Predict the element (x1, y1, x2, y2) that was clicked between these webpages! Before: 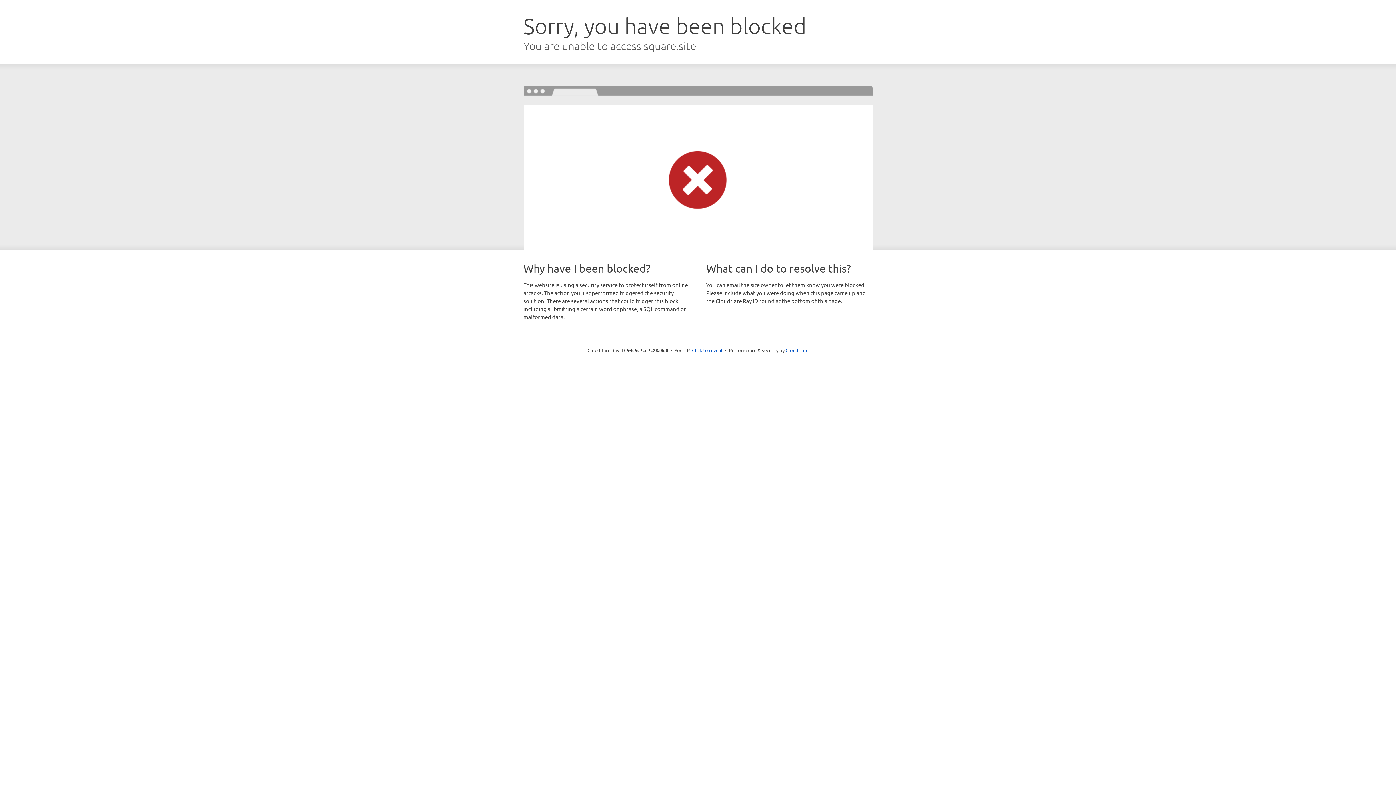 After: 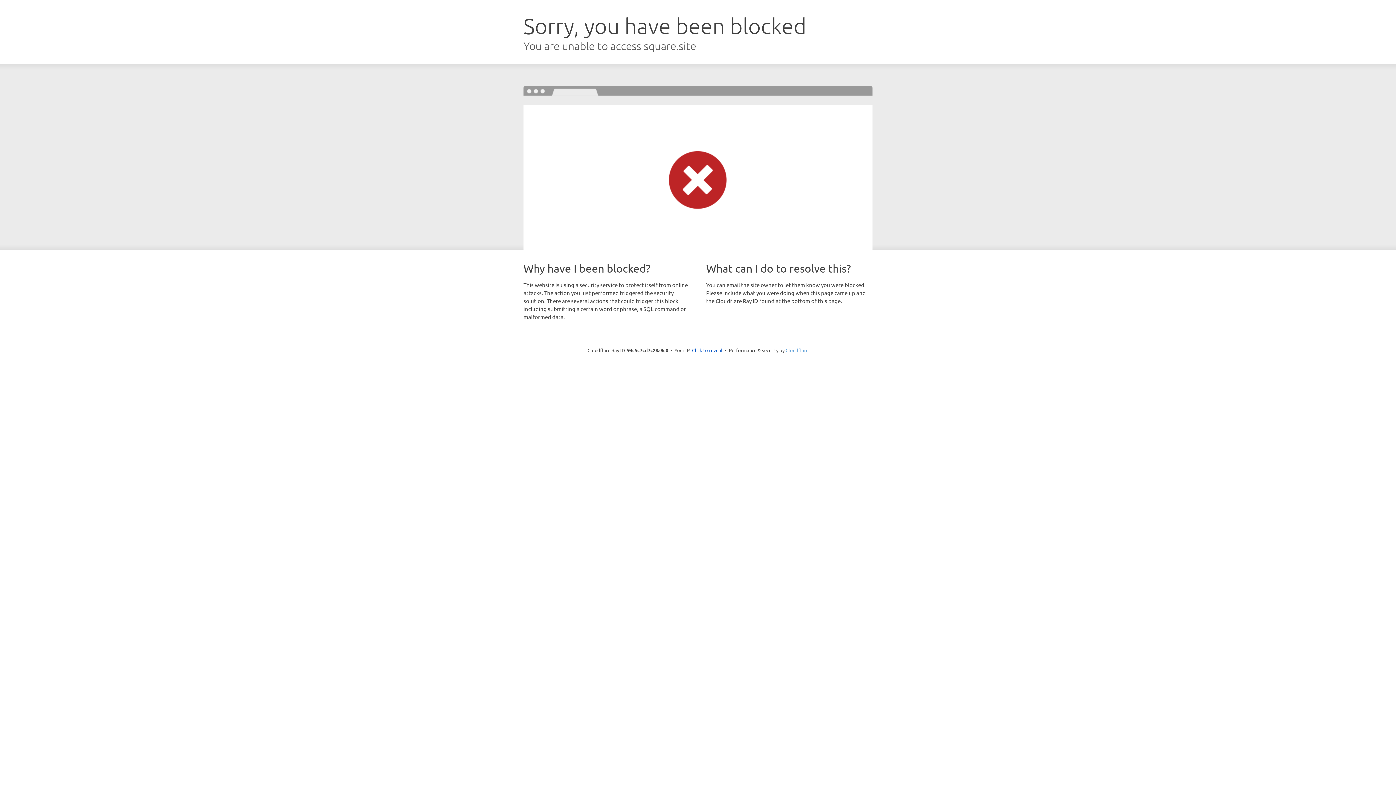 Action: bbox: (785, 347, 808, 353) label: Cloudflare